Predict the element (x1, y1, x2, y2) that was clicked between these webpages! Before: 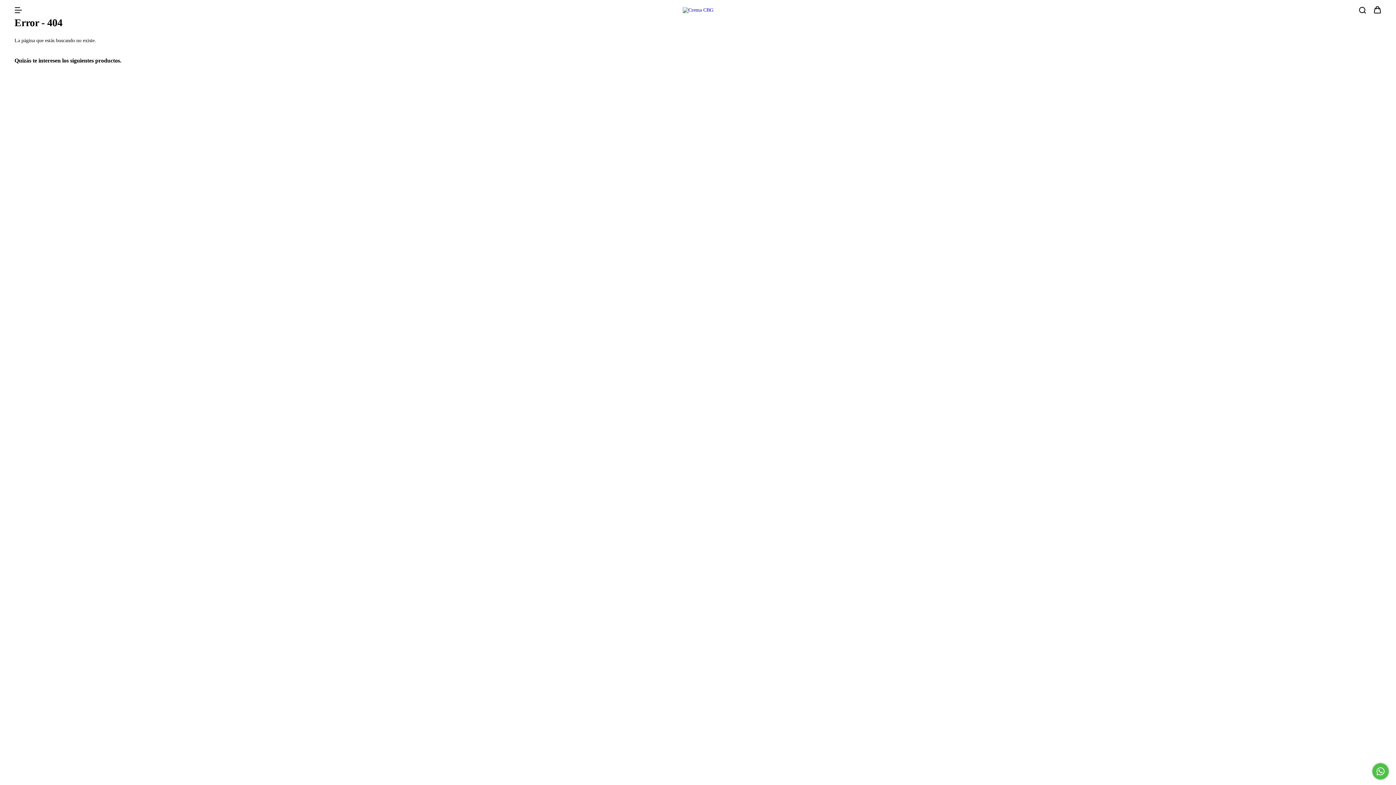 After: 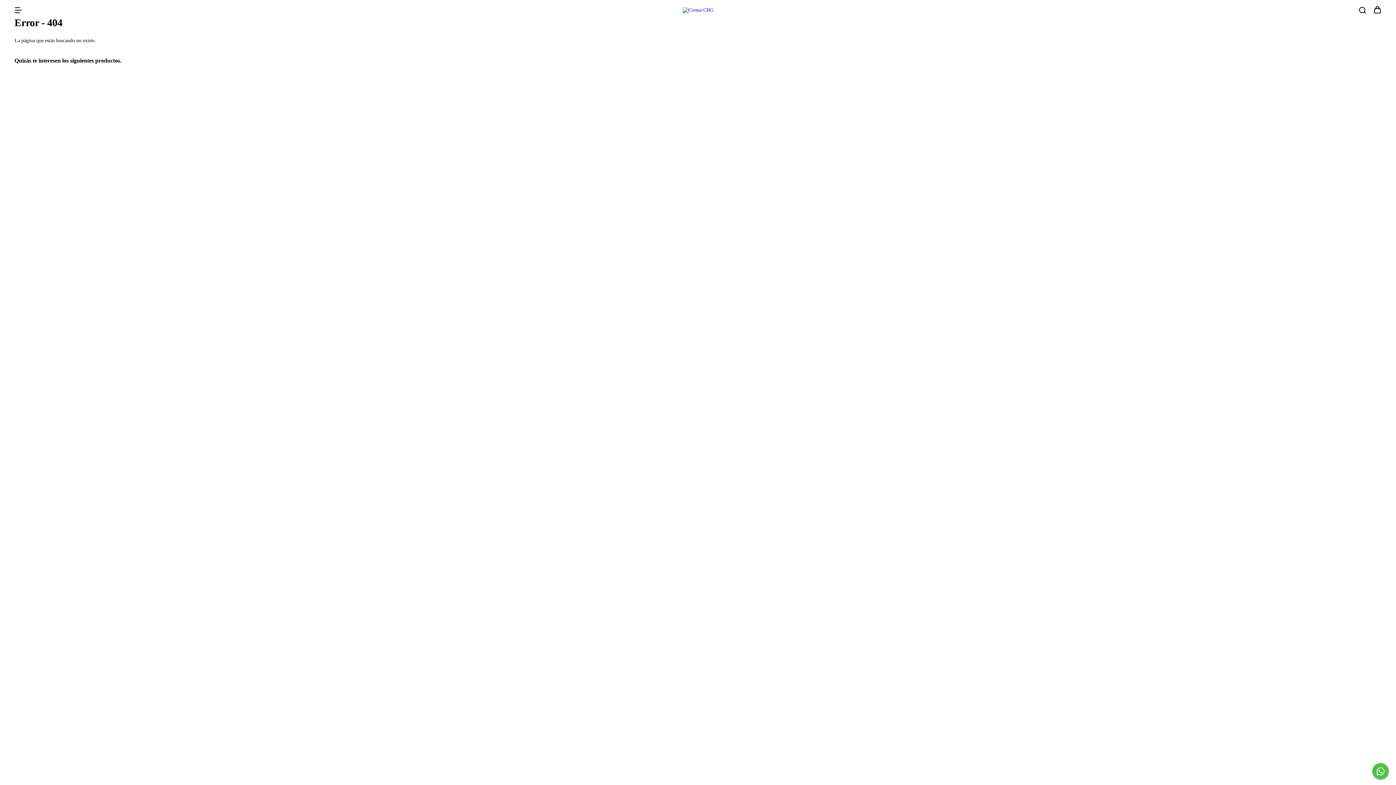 Action: label: Comunicate por WhatsApp bbox: (1372, 763, 1389, 780)